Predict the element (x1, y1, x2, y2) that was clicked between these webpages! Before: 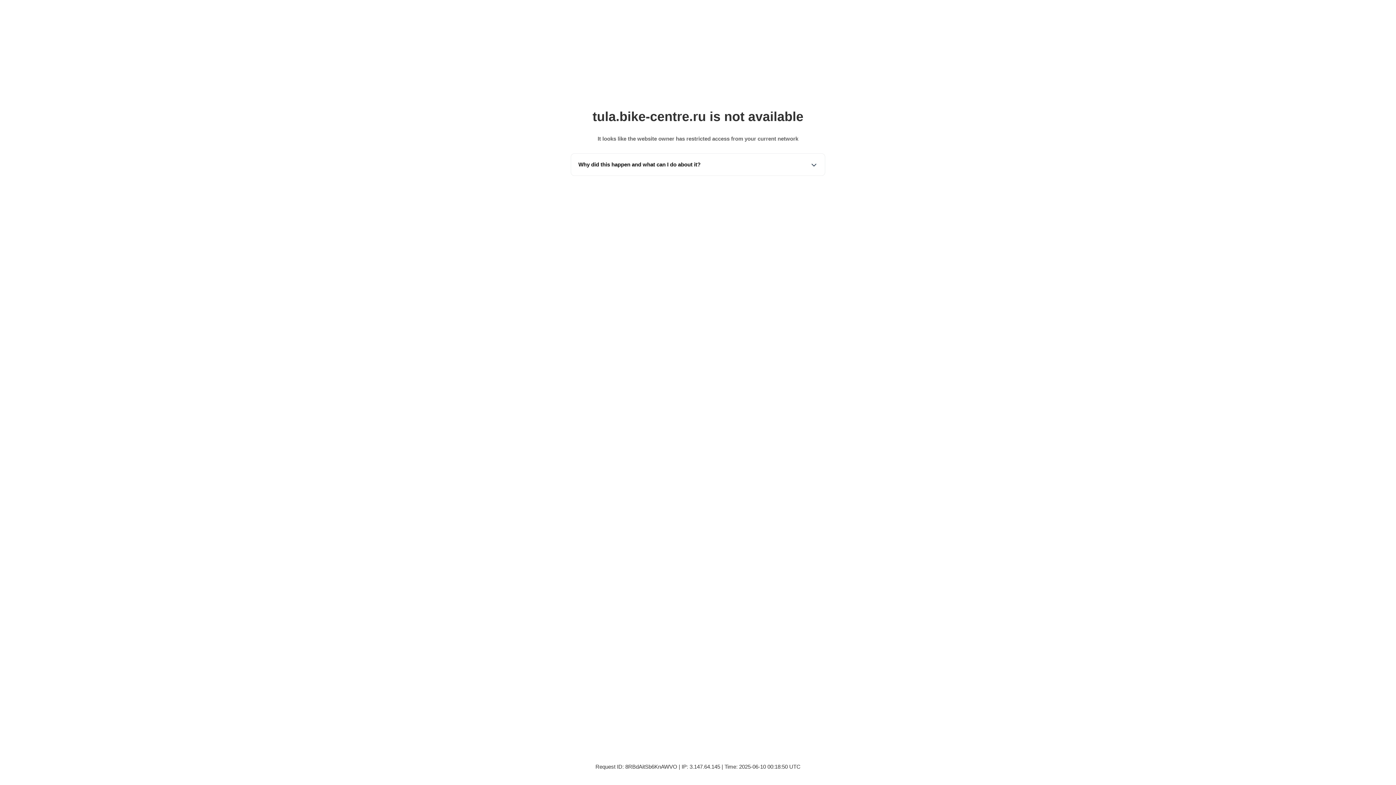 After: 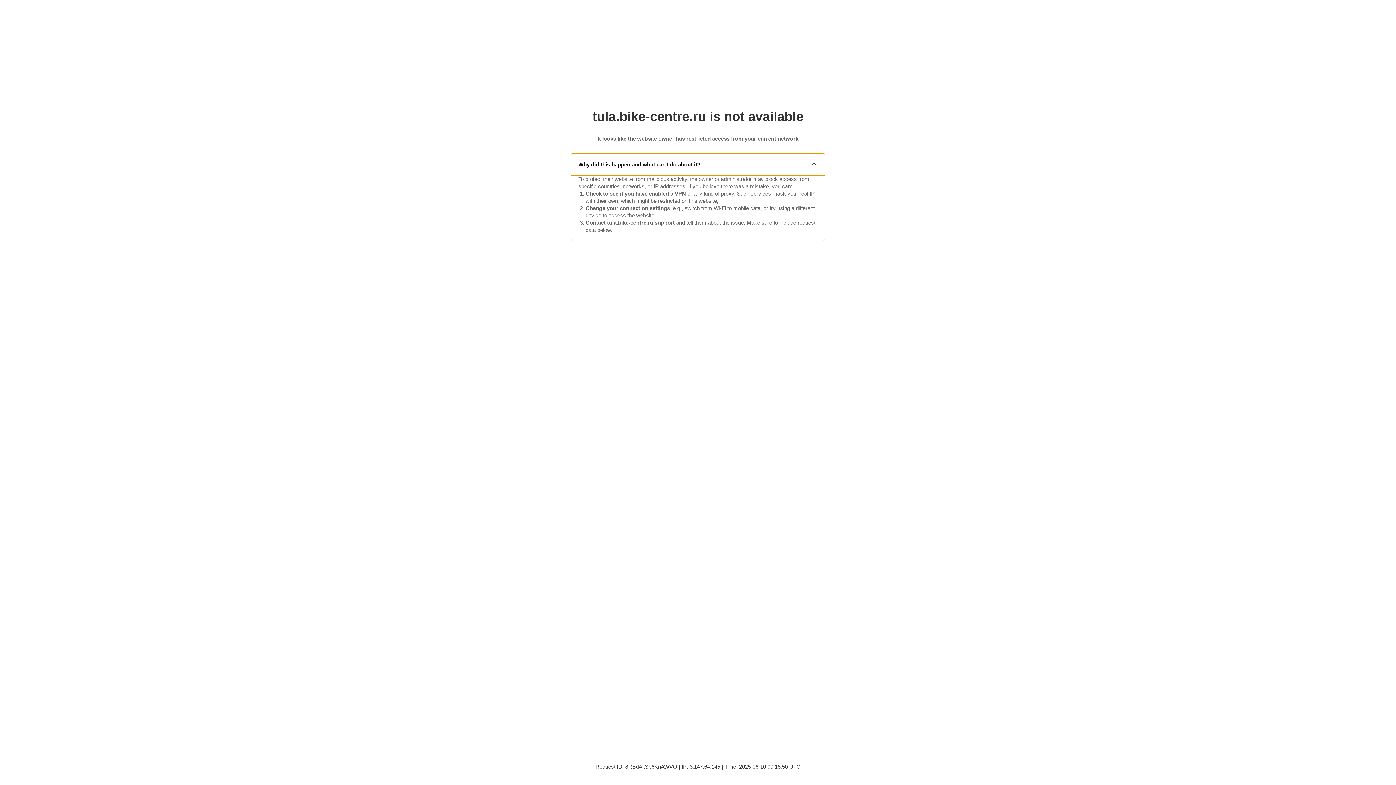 Action: label: Why did this happen and what can I do about it? bbox: (571, 153, 825, 175)